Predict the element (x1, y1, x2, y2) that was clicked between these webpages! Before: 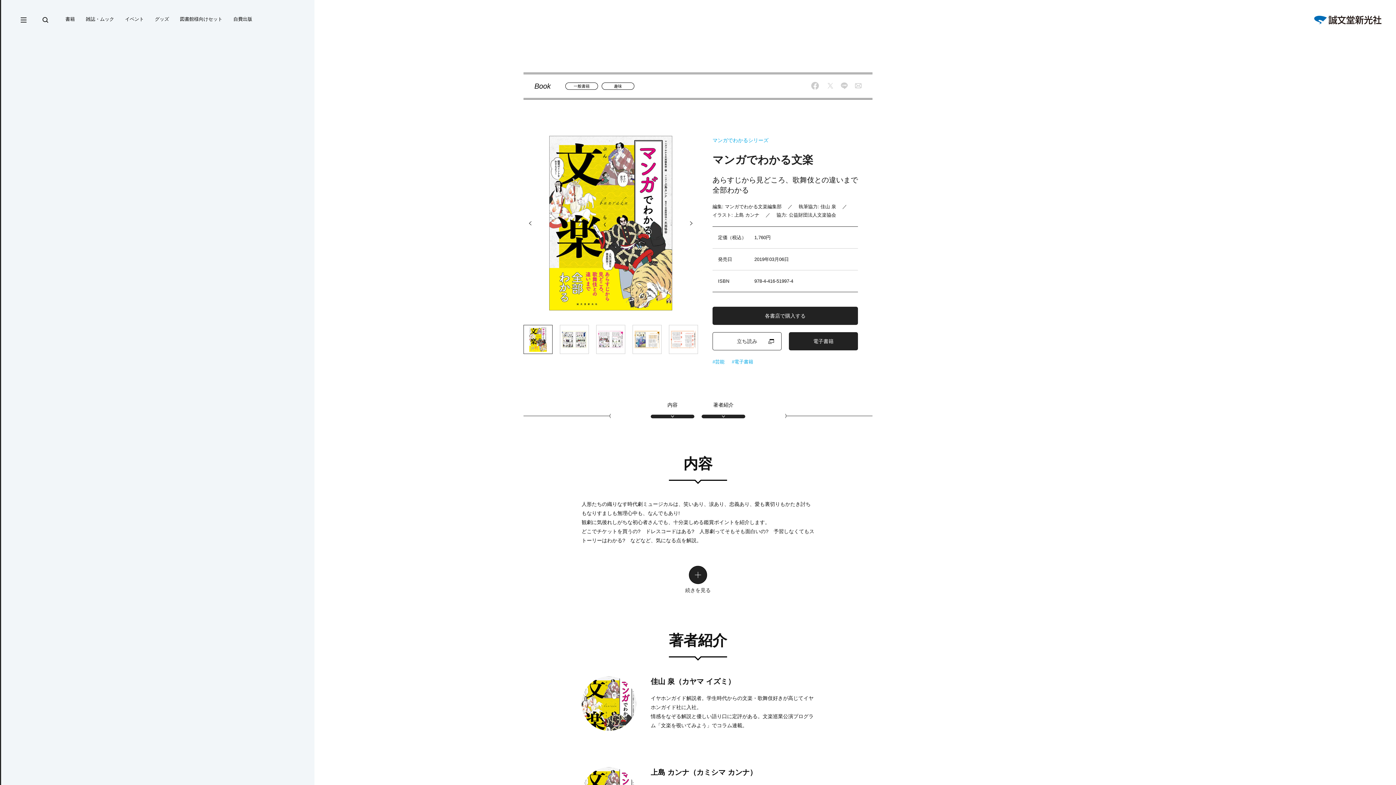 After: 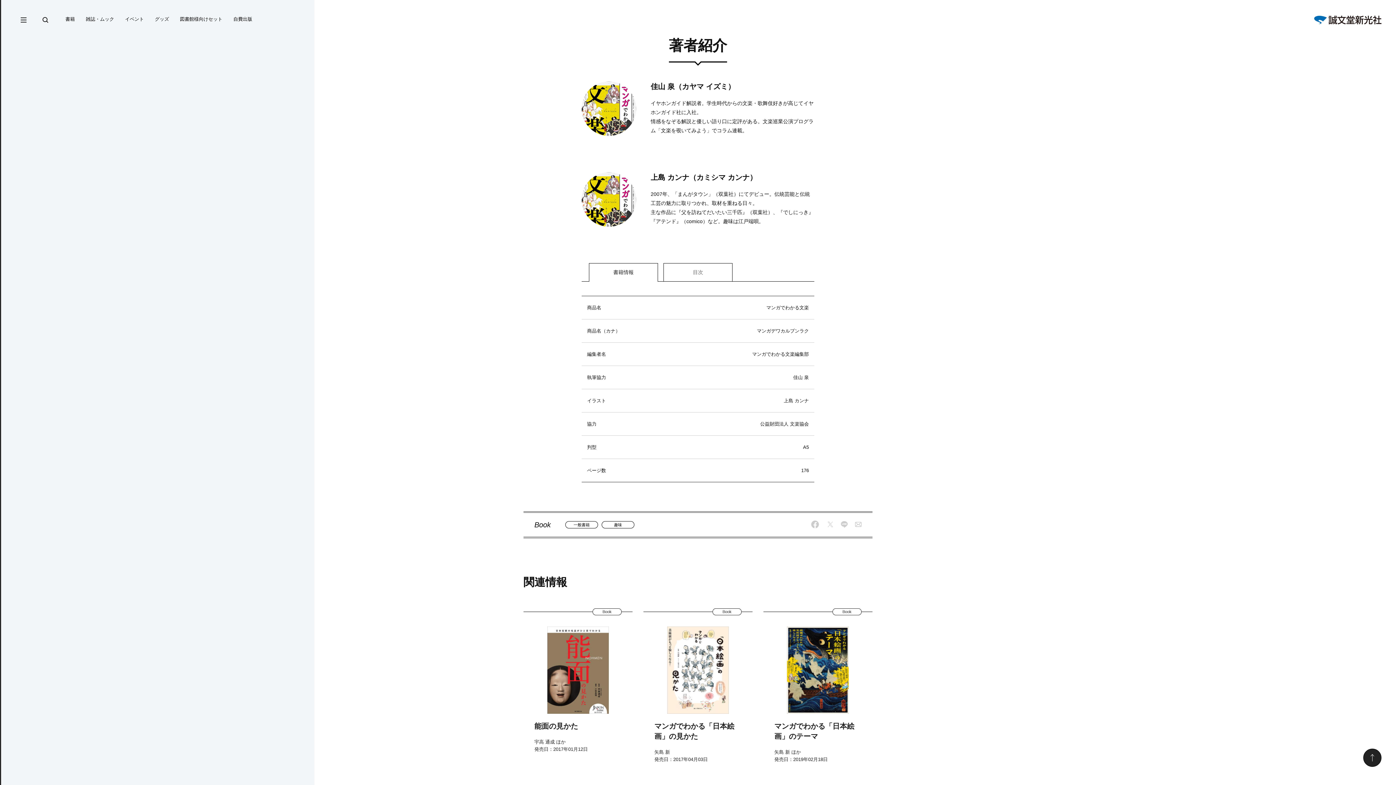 Action: bbox: (701, 402, 745, 418) label: 著者紹介